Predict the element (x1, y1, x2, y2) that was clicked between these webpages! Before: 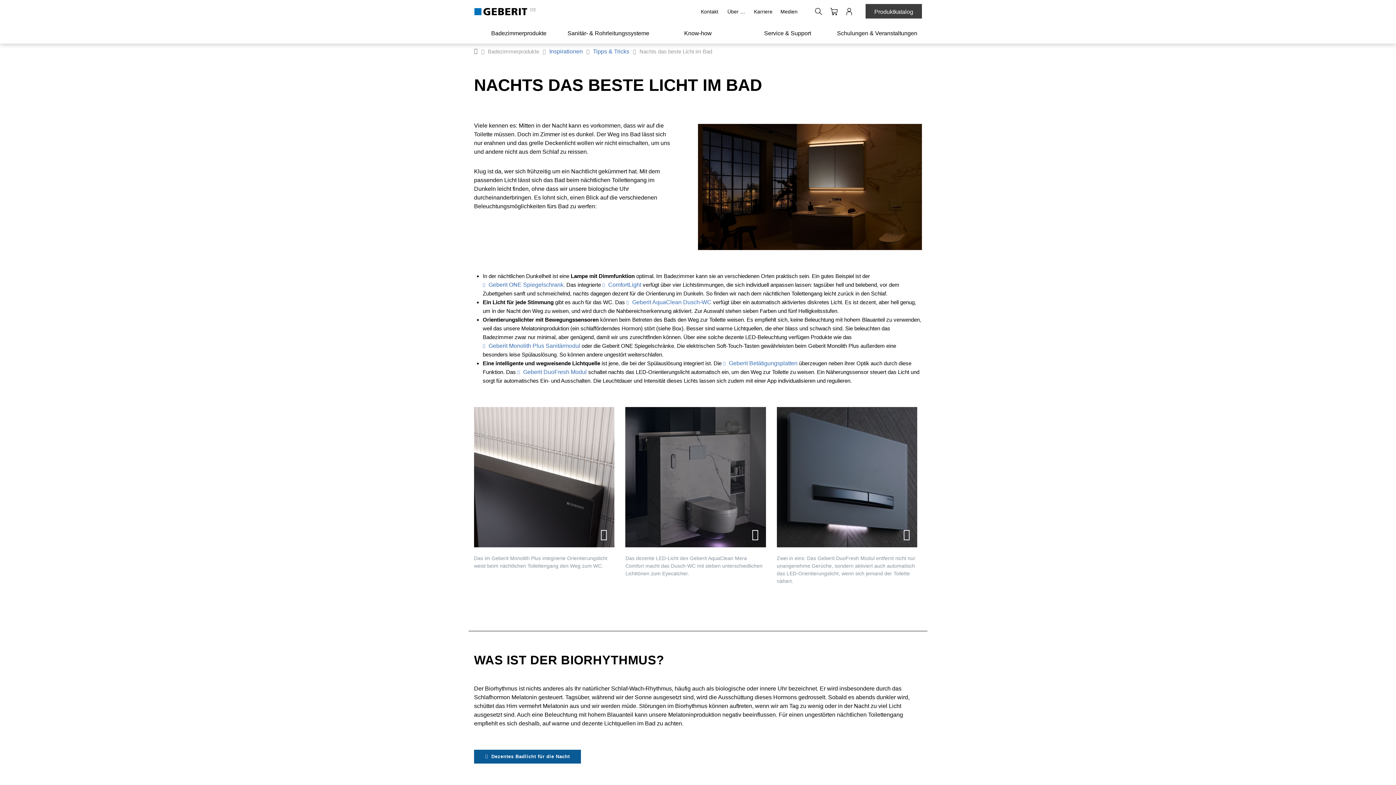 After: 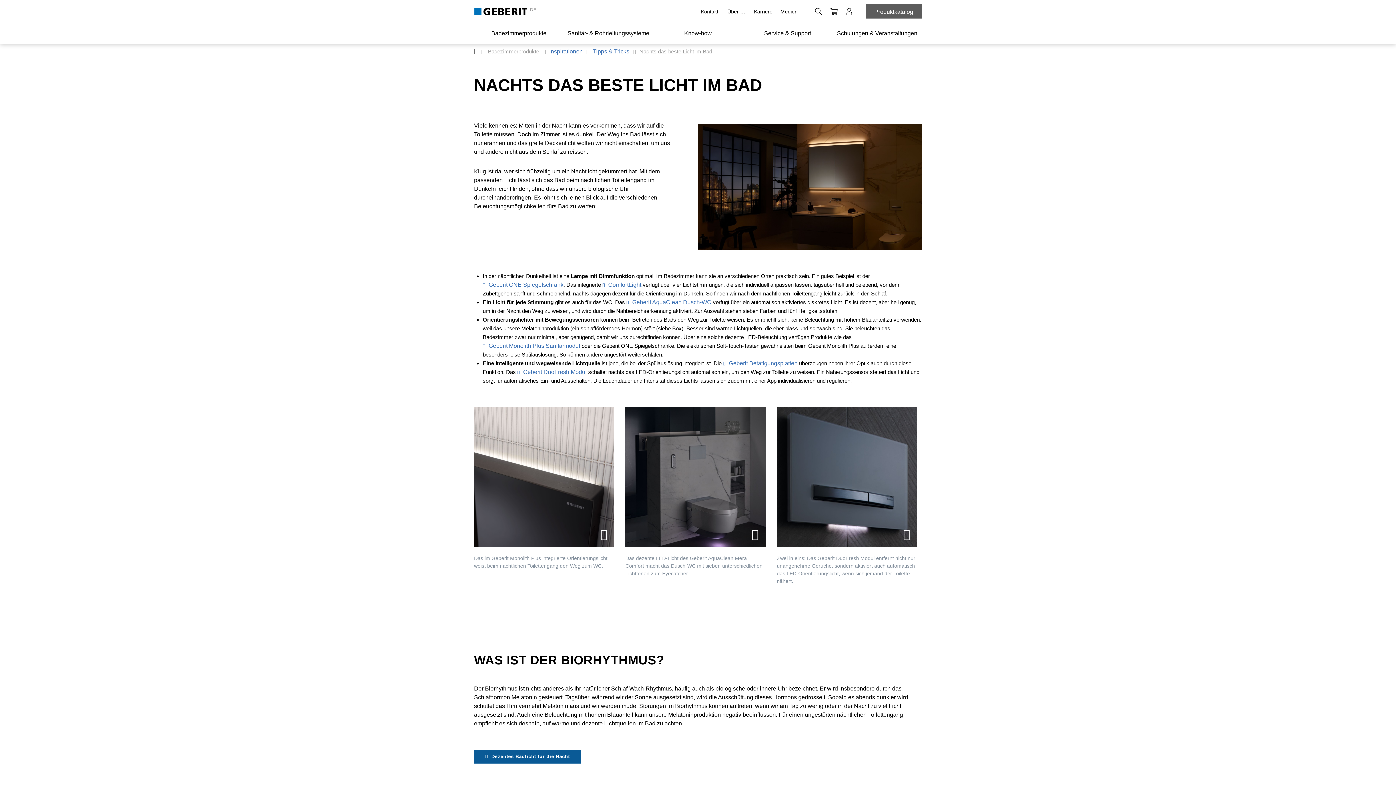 Action: label: Produktkatalog bbox: (865, 4, 922, 18)